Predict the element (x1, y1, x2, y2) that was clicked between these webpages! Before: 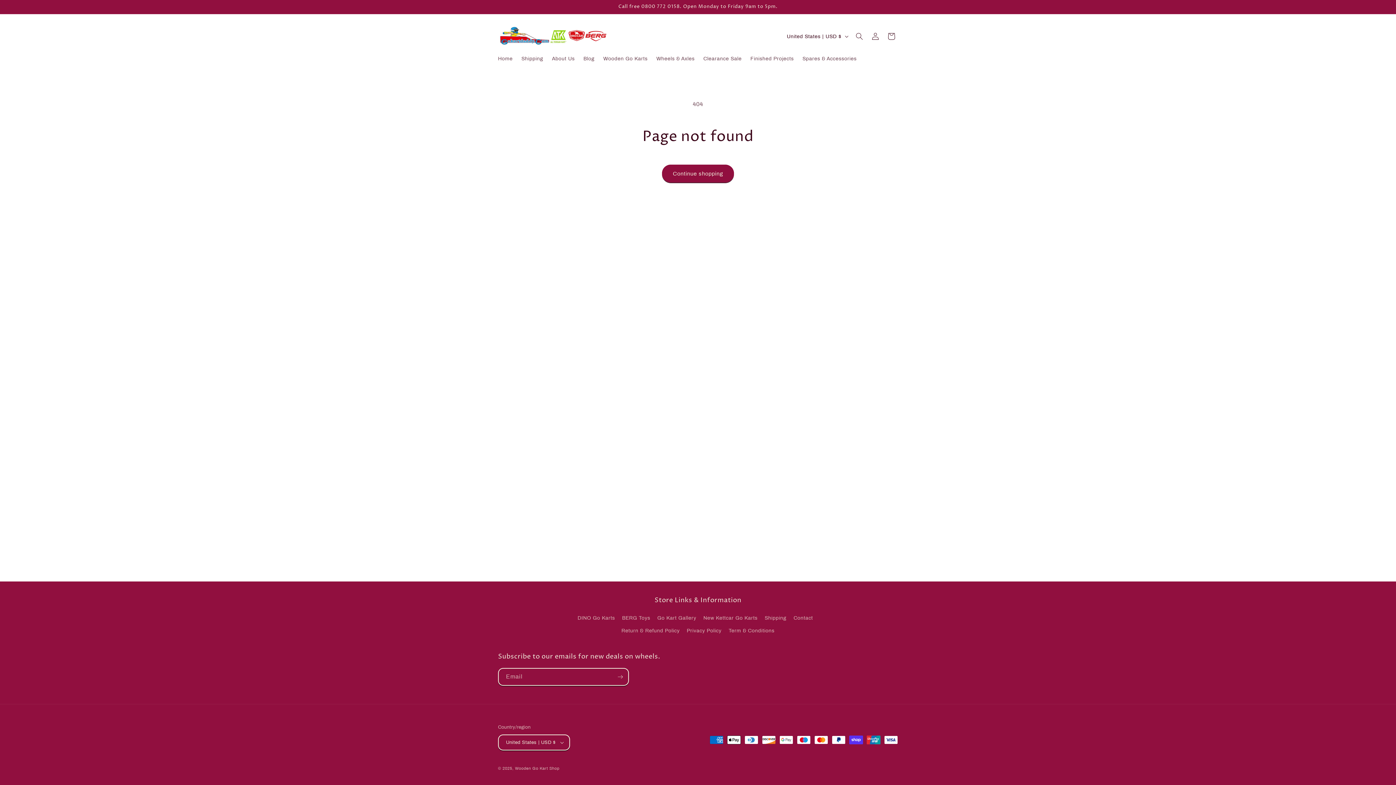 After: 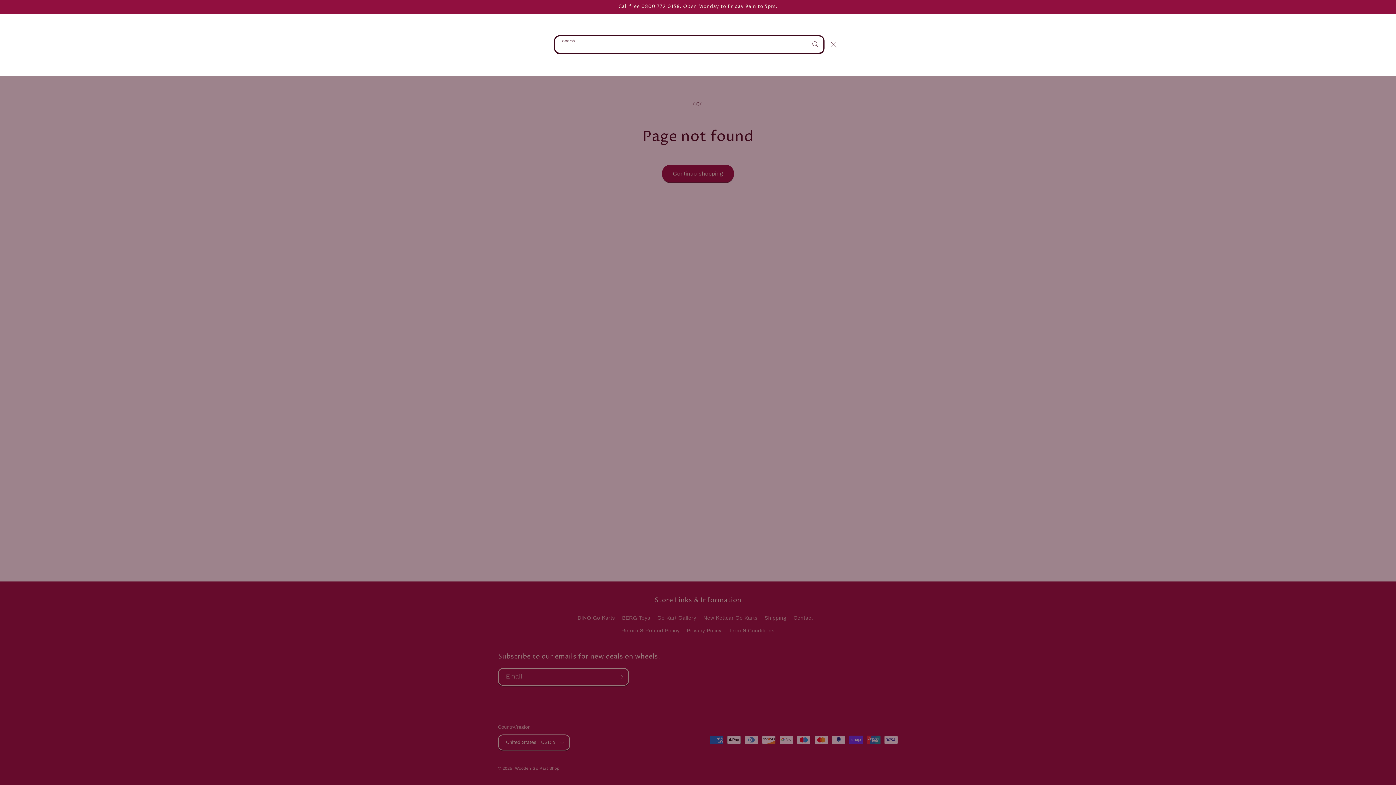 Action: label: Search bbox: (851, 28, 867, 44)